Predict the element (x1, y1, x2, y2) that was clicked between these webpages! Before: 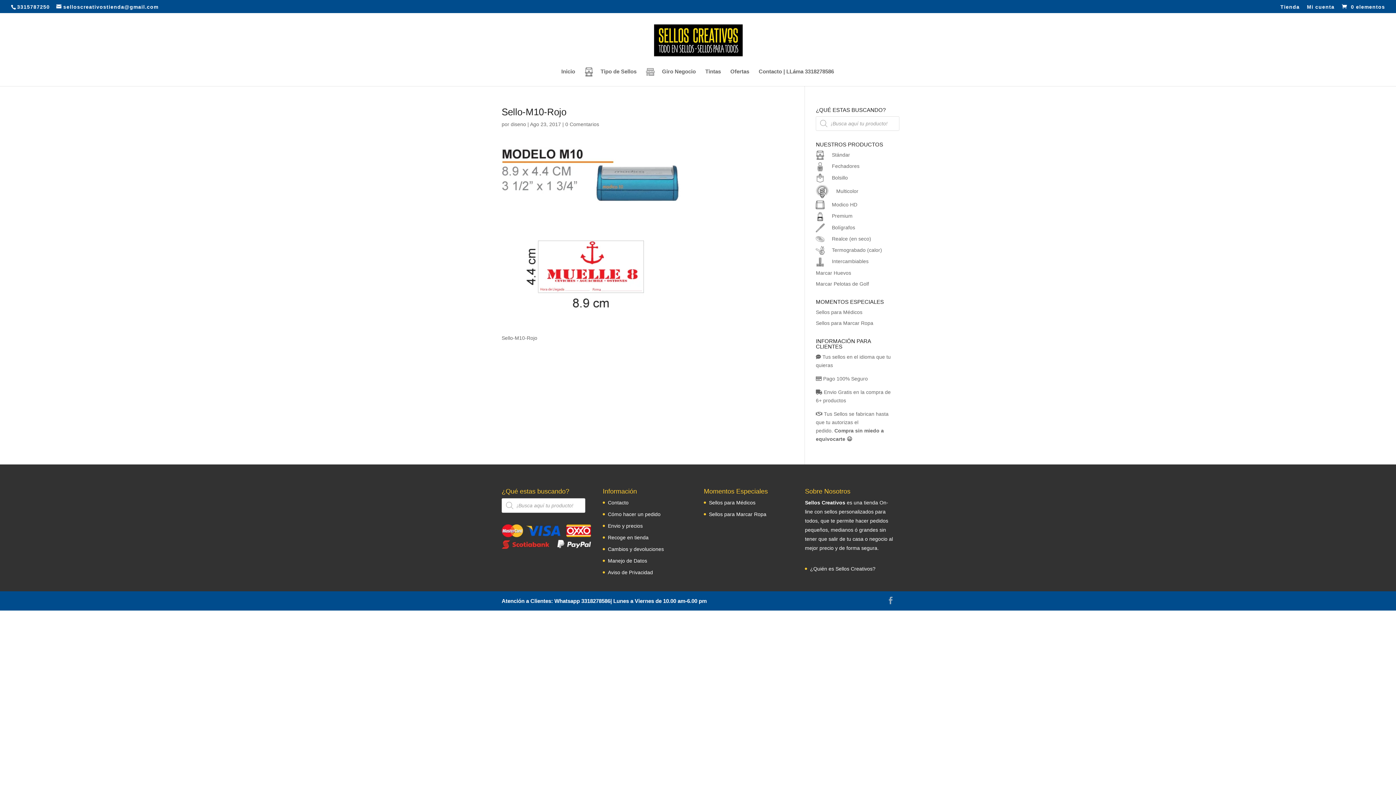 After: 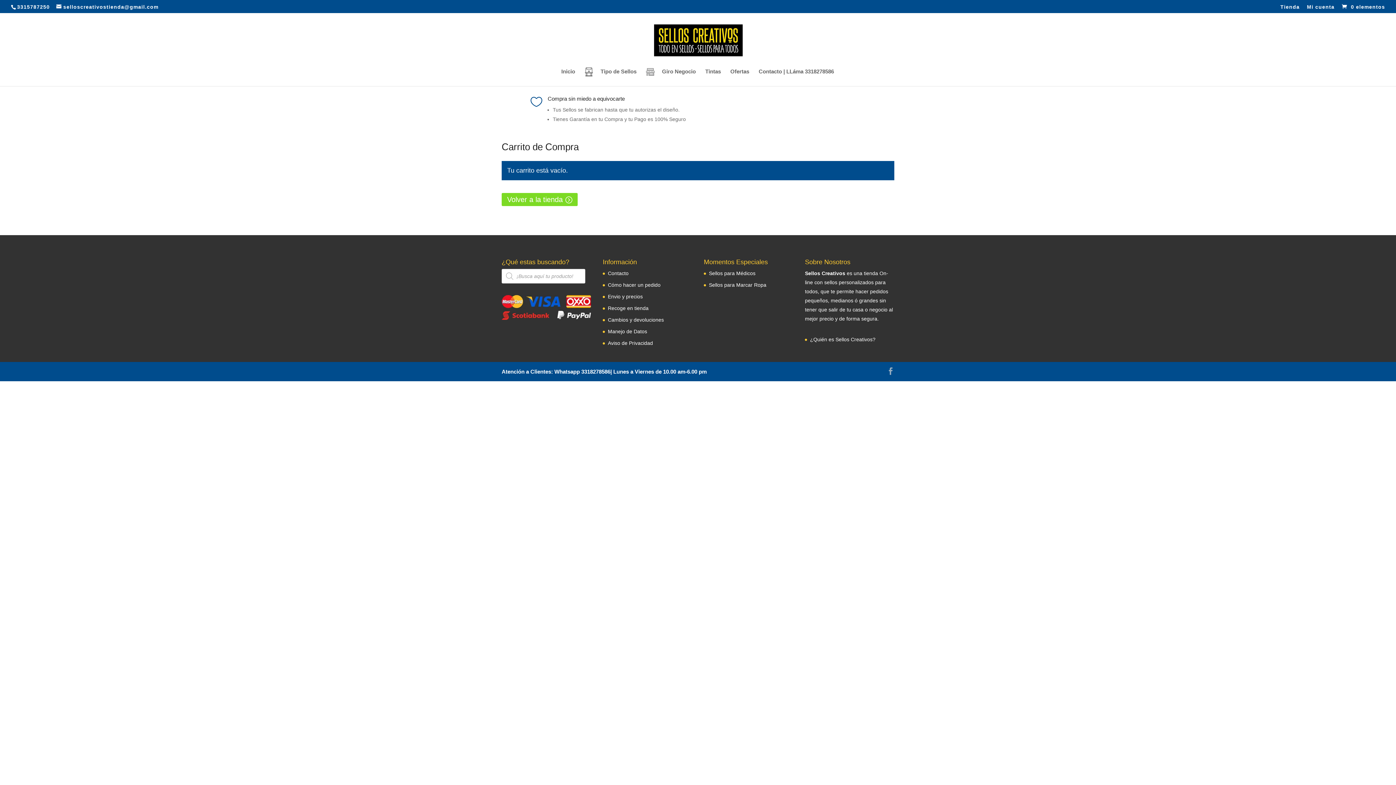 Action: bbox: (1340, 3, 1385, 9) label:  0 elementos